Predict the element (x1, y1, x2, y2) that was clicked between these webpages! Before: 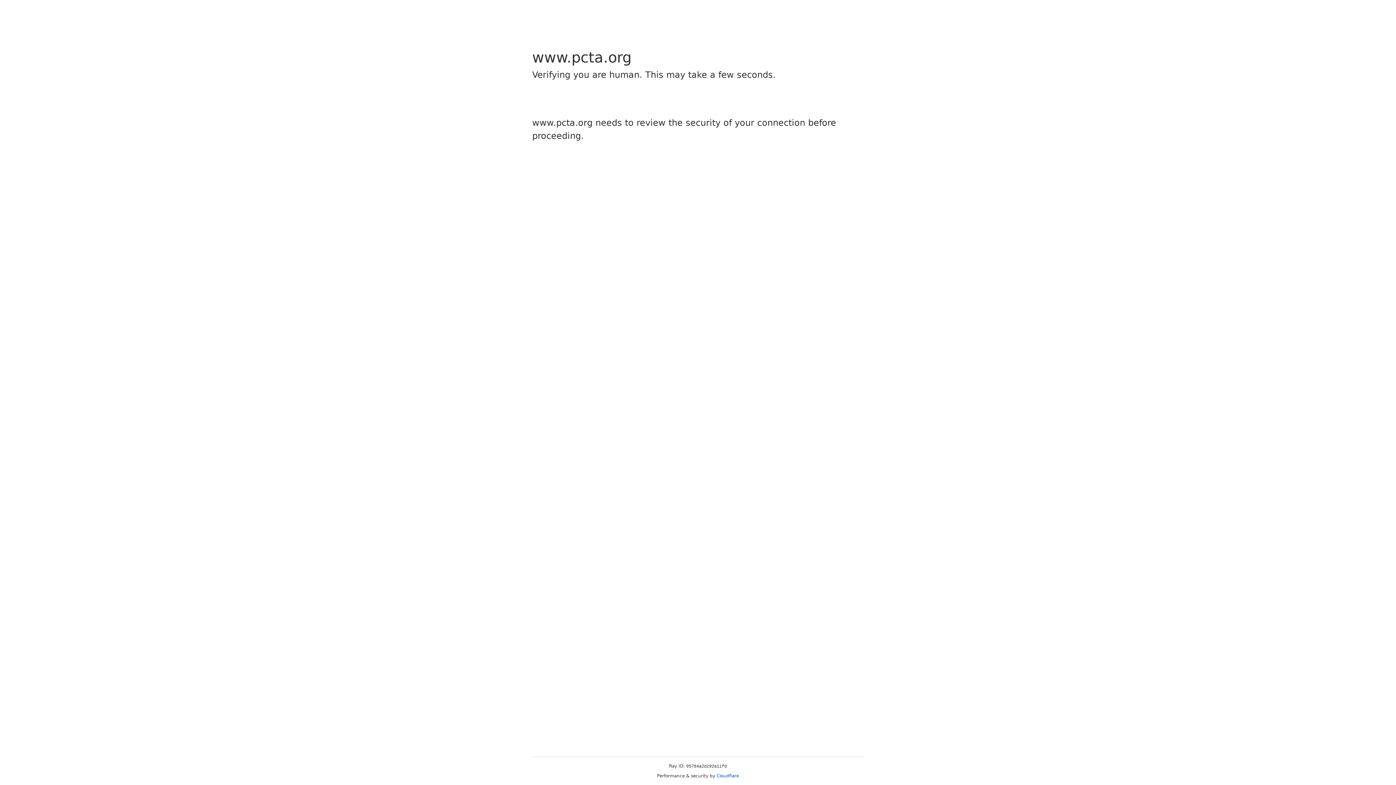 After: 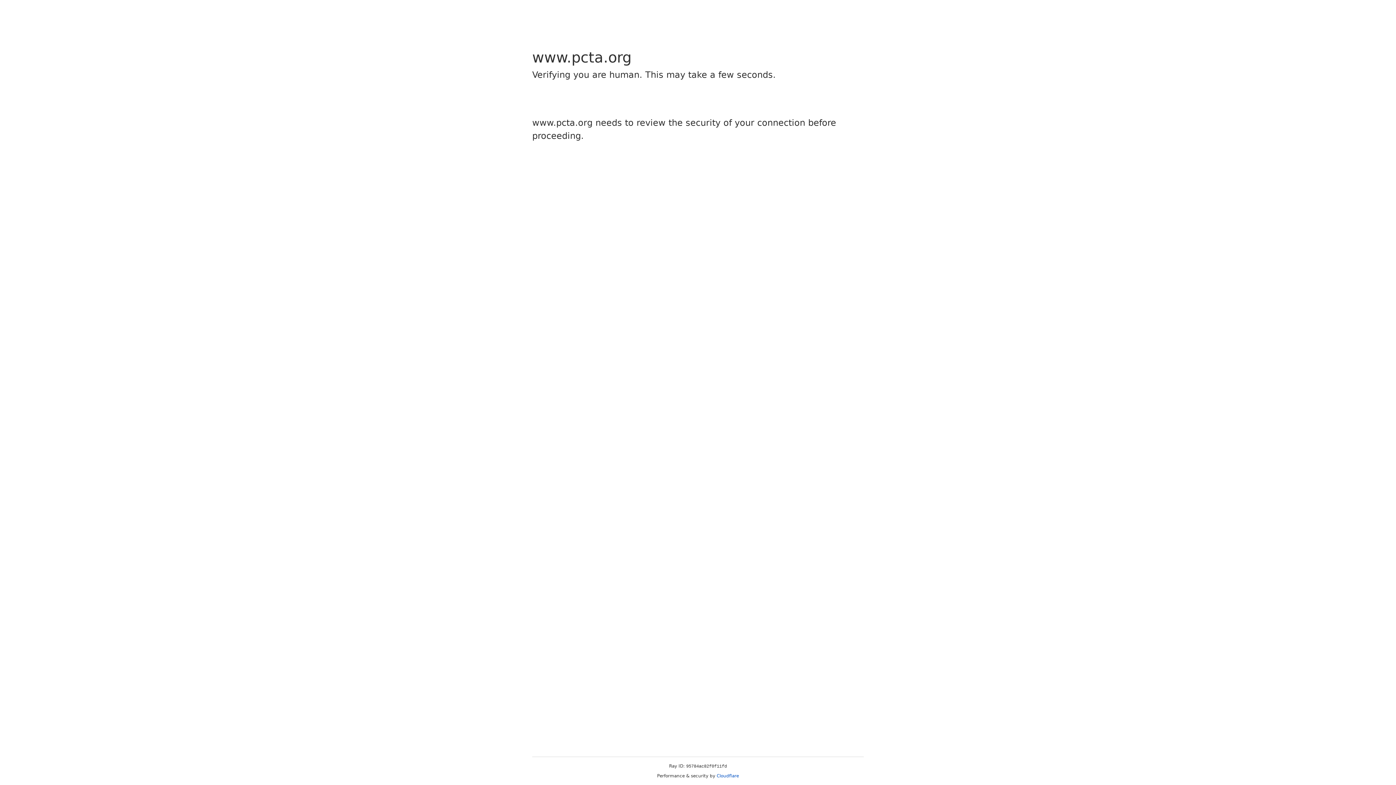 Action: label: Cloudflare bbox: (716, 773, 739, 778)